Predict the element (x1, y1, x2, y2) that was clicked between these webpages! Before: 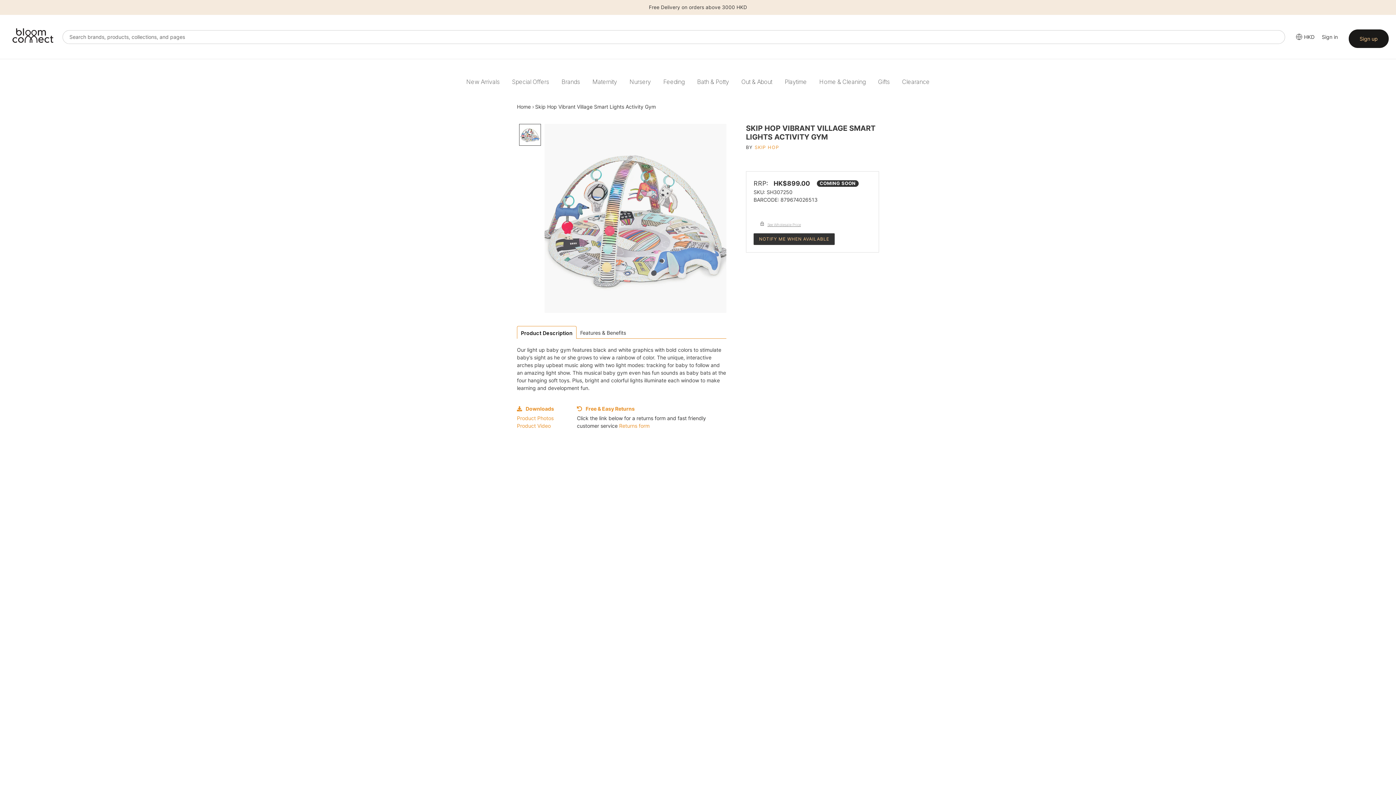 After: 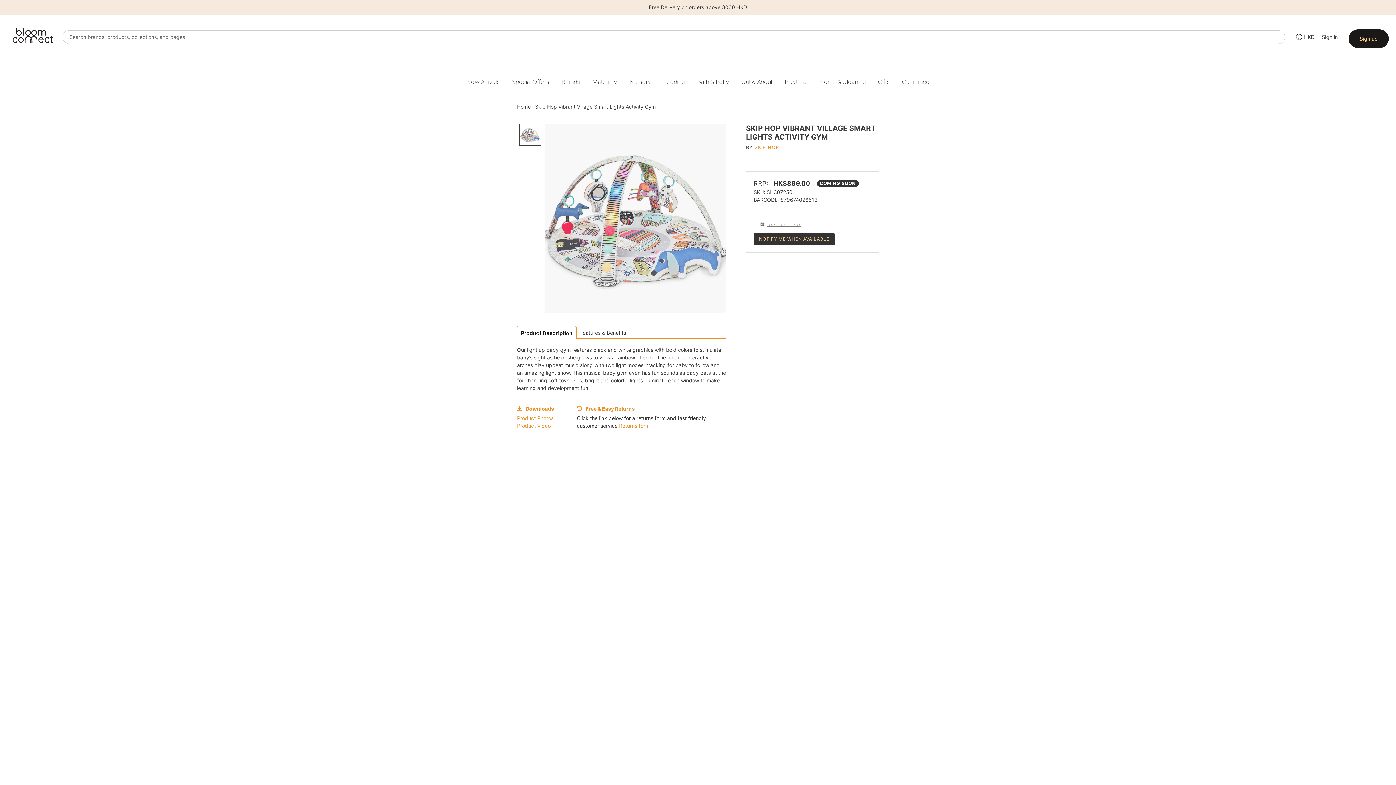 Action: bbox: (519, 124, 541, 145)